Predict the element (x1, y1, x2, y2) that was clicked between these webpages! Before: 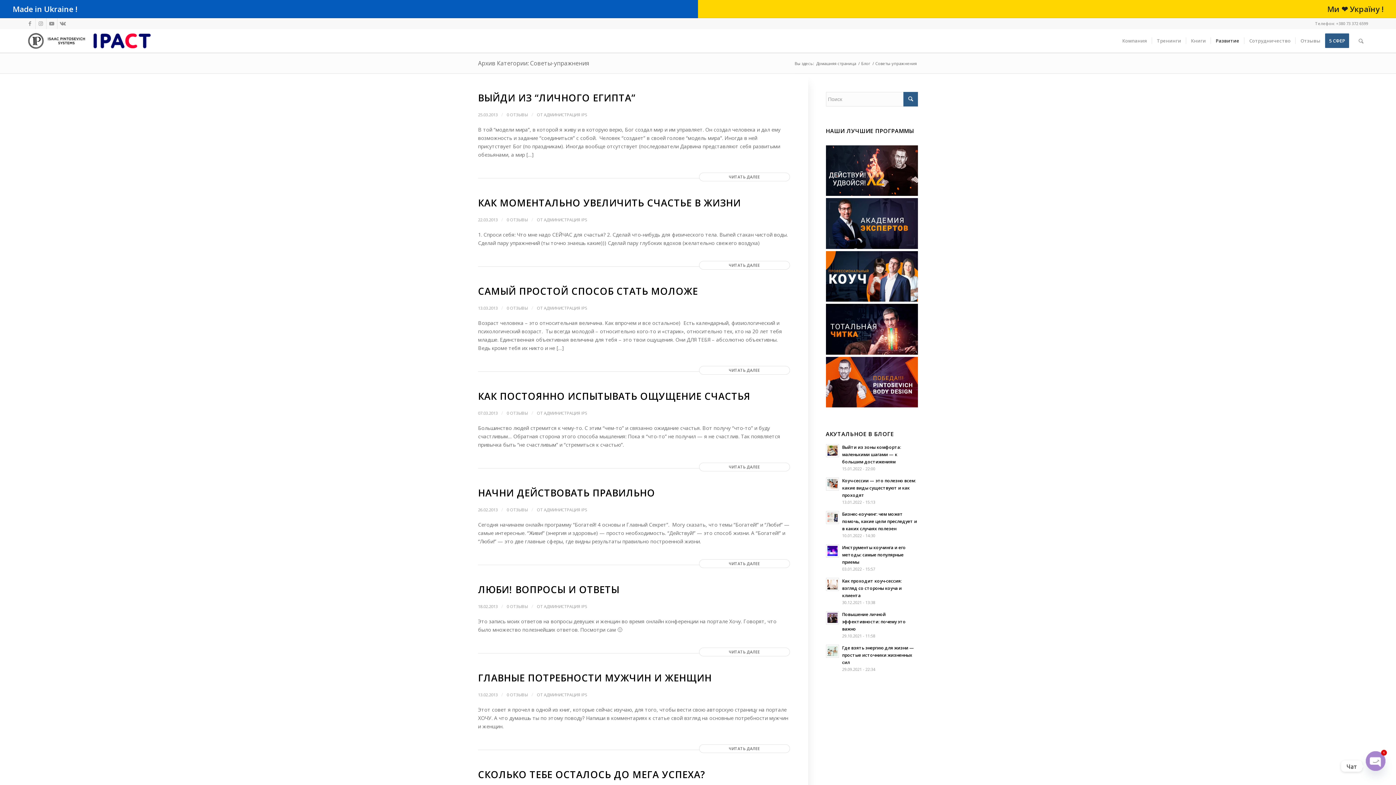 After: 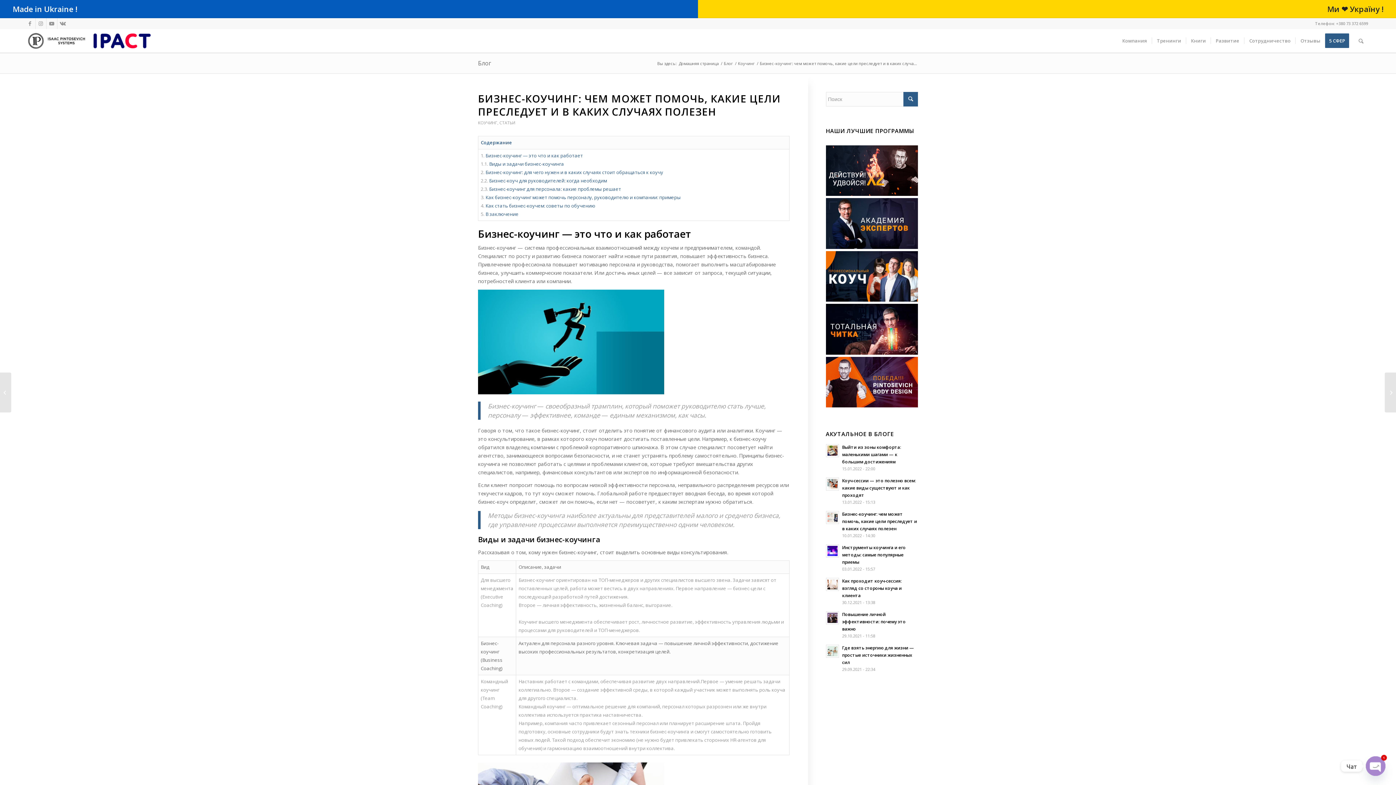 Action: bbox: (826, 509, 918, 539) label: Бизнес-коучинг: чем может помочь, какие цели преследует и в каких случаях полезен
10.01.2022 - 14:30